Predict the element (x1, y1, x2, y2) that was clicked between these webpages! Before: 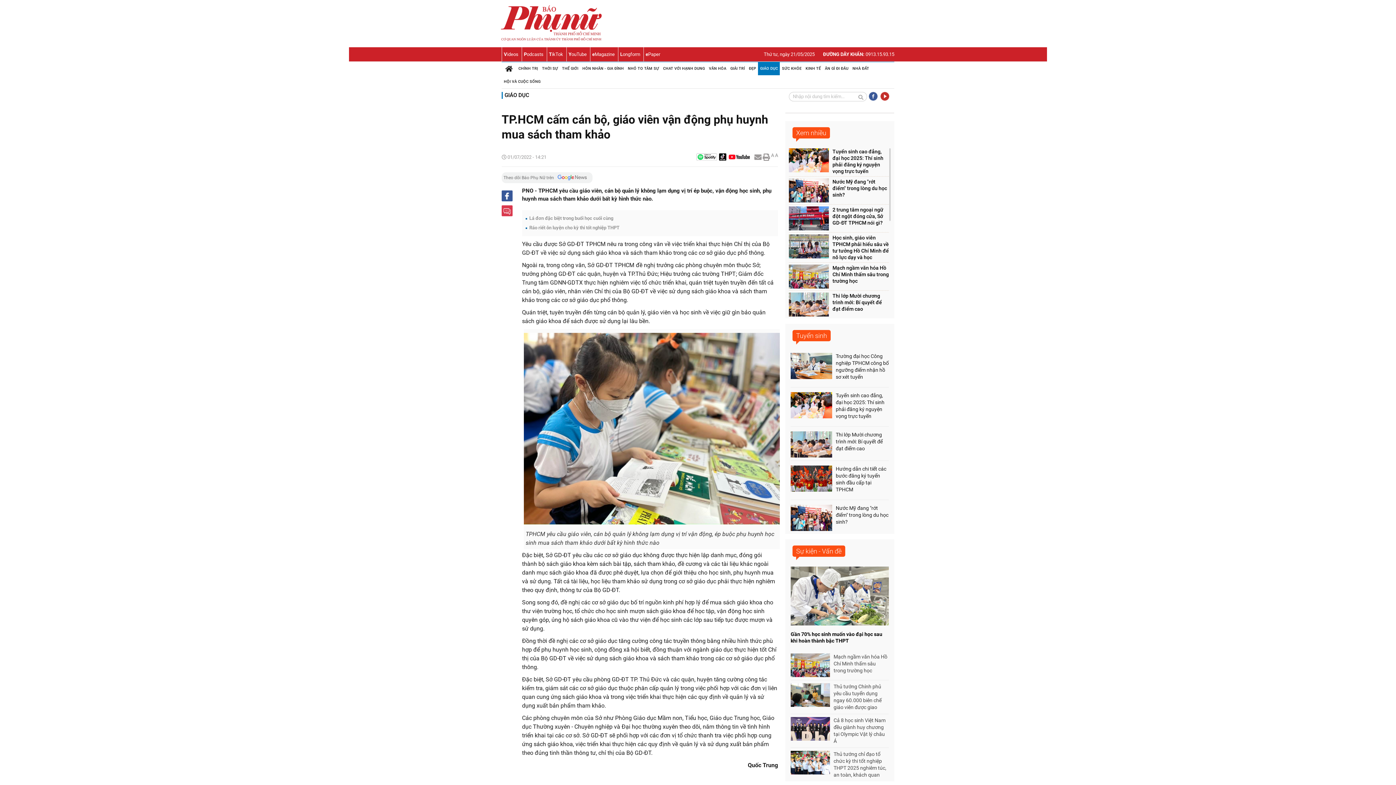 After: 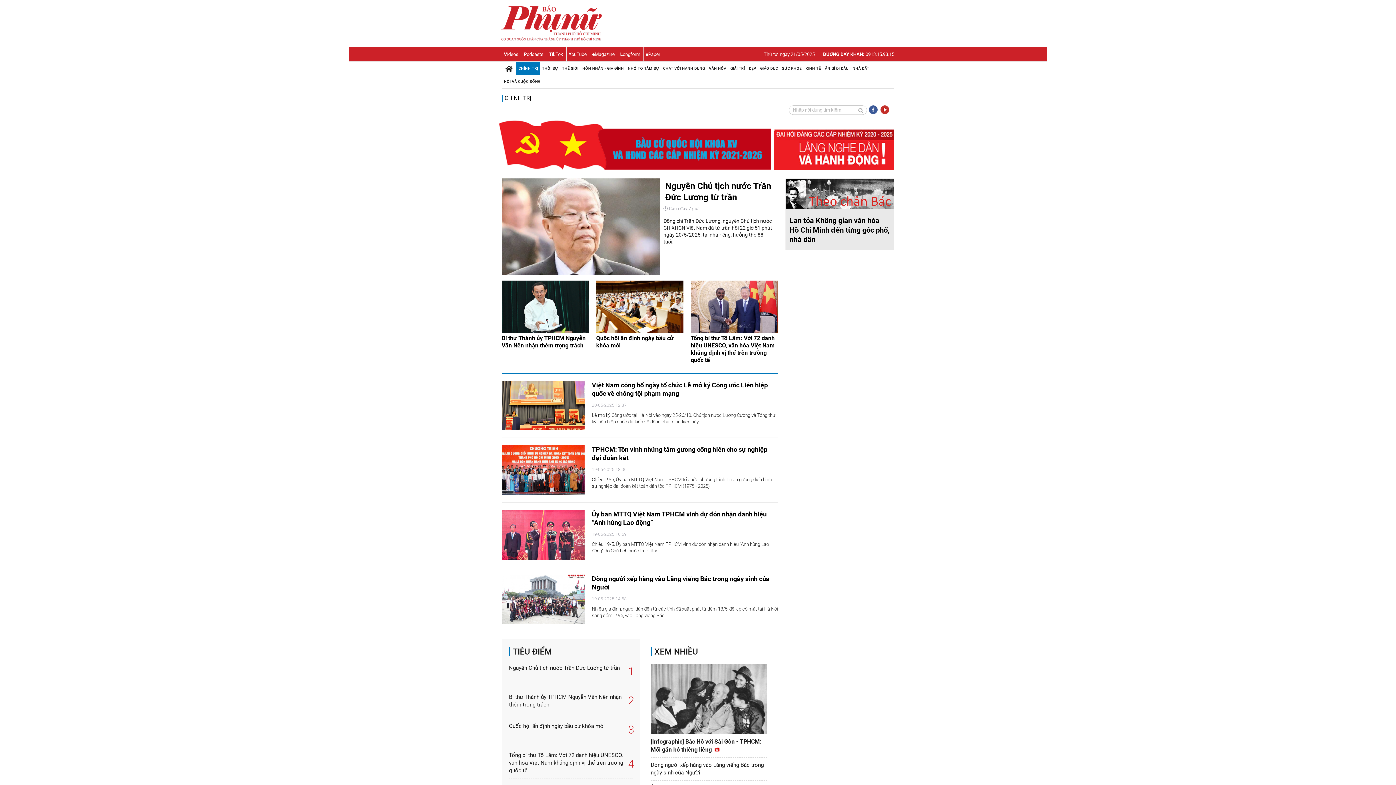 Action: bbox: (518, 62, 538, 75) label: CHÍNH TRỊ